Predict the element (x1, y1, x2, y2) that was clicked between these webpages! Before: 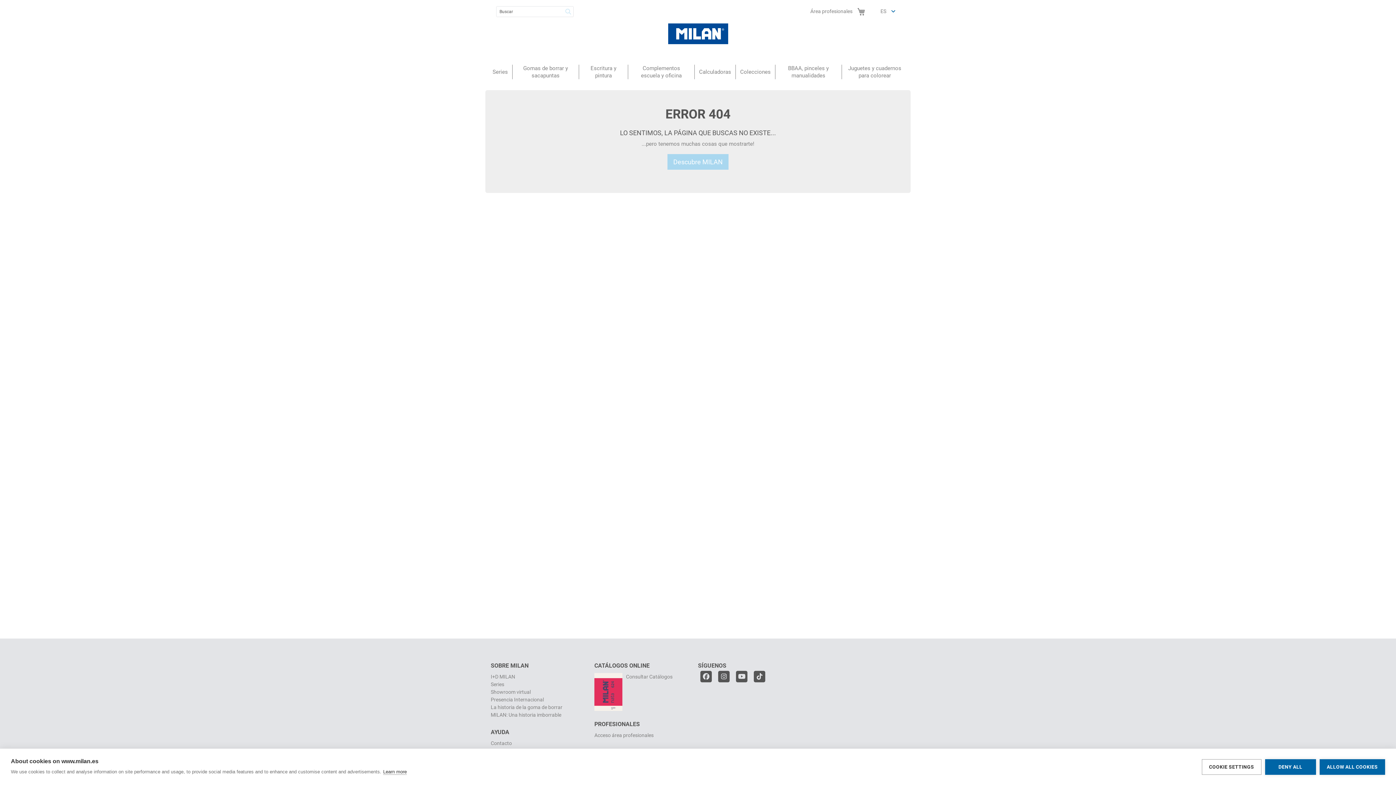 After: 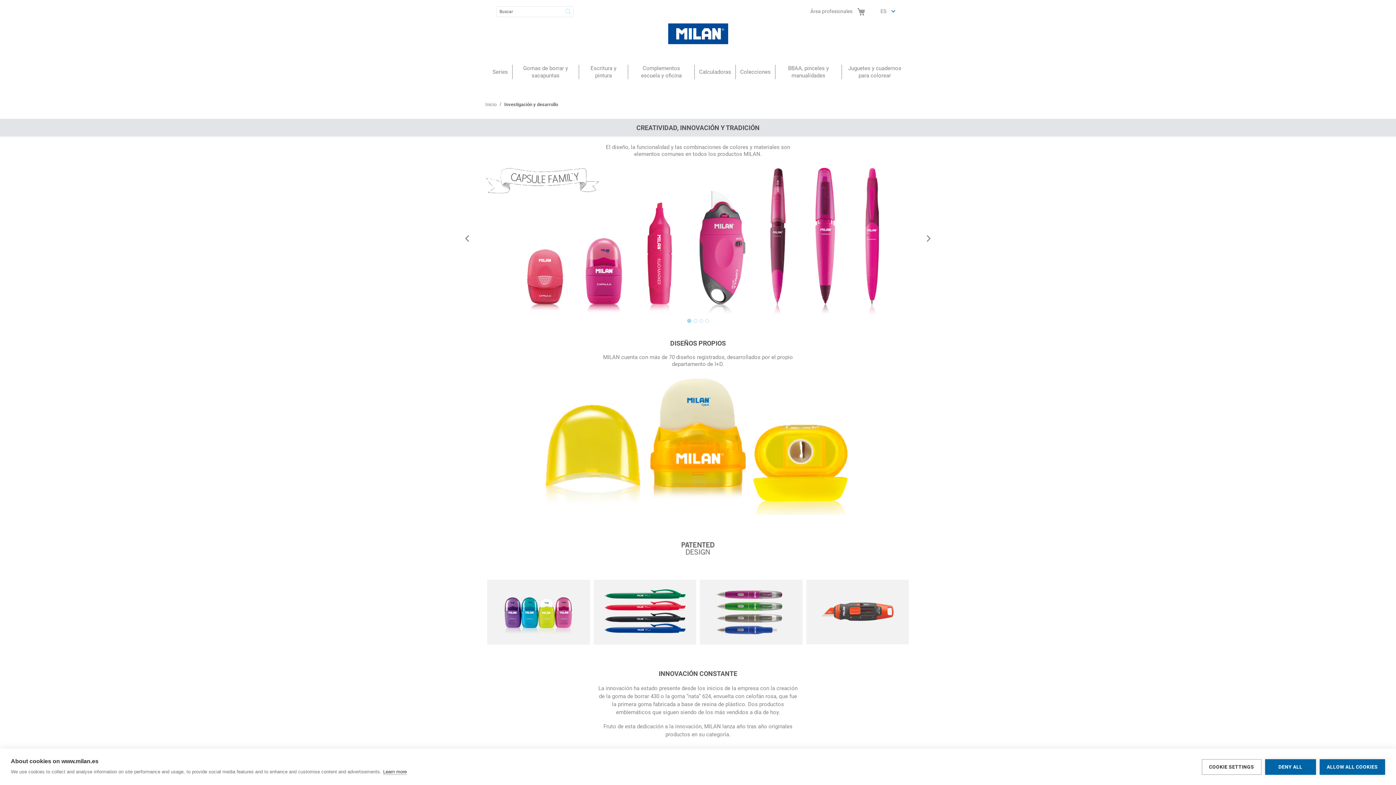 Action: bbox: (490, 674, 515, 680) label: I+D MILAN